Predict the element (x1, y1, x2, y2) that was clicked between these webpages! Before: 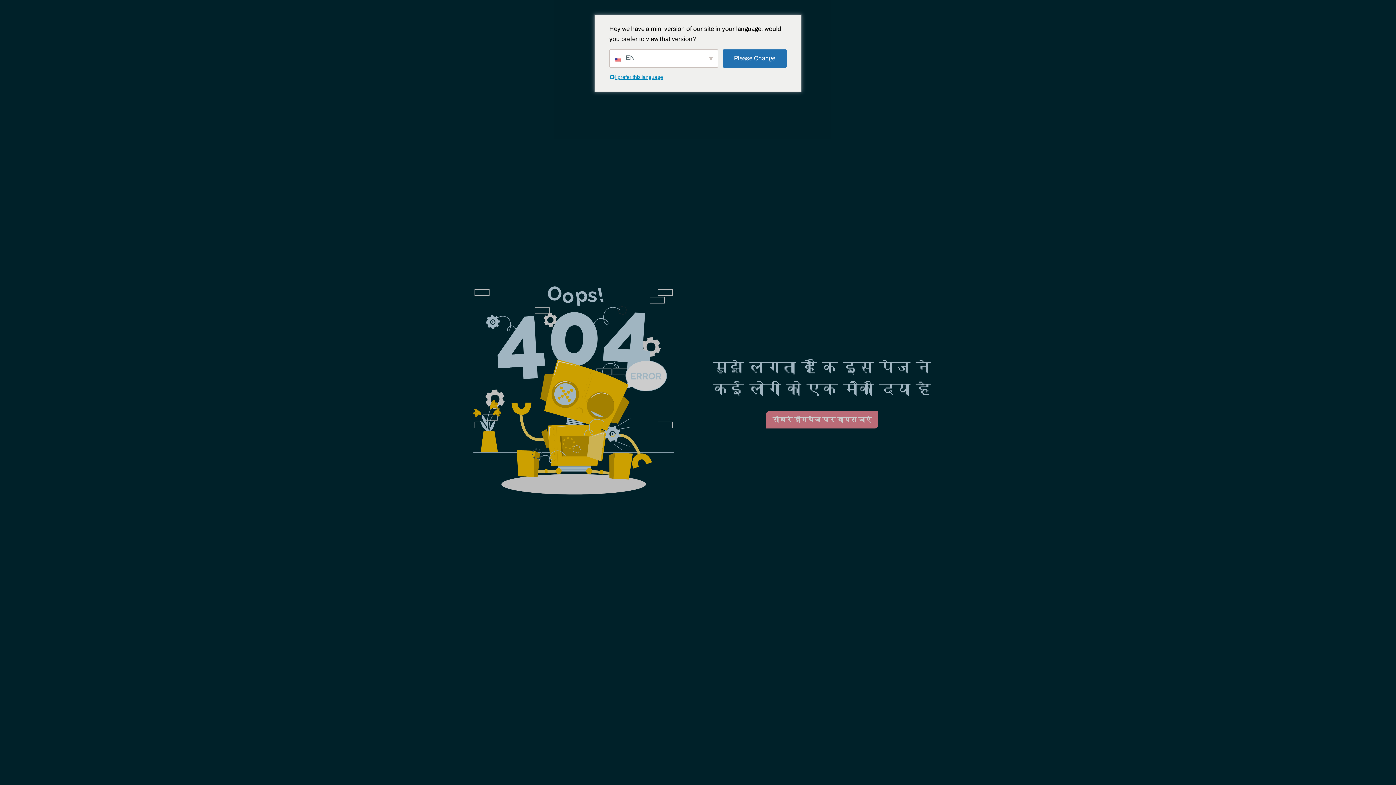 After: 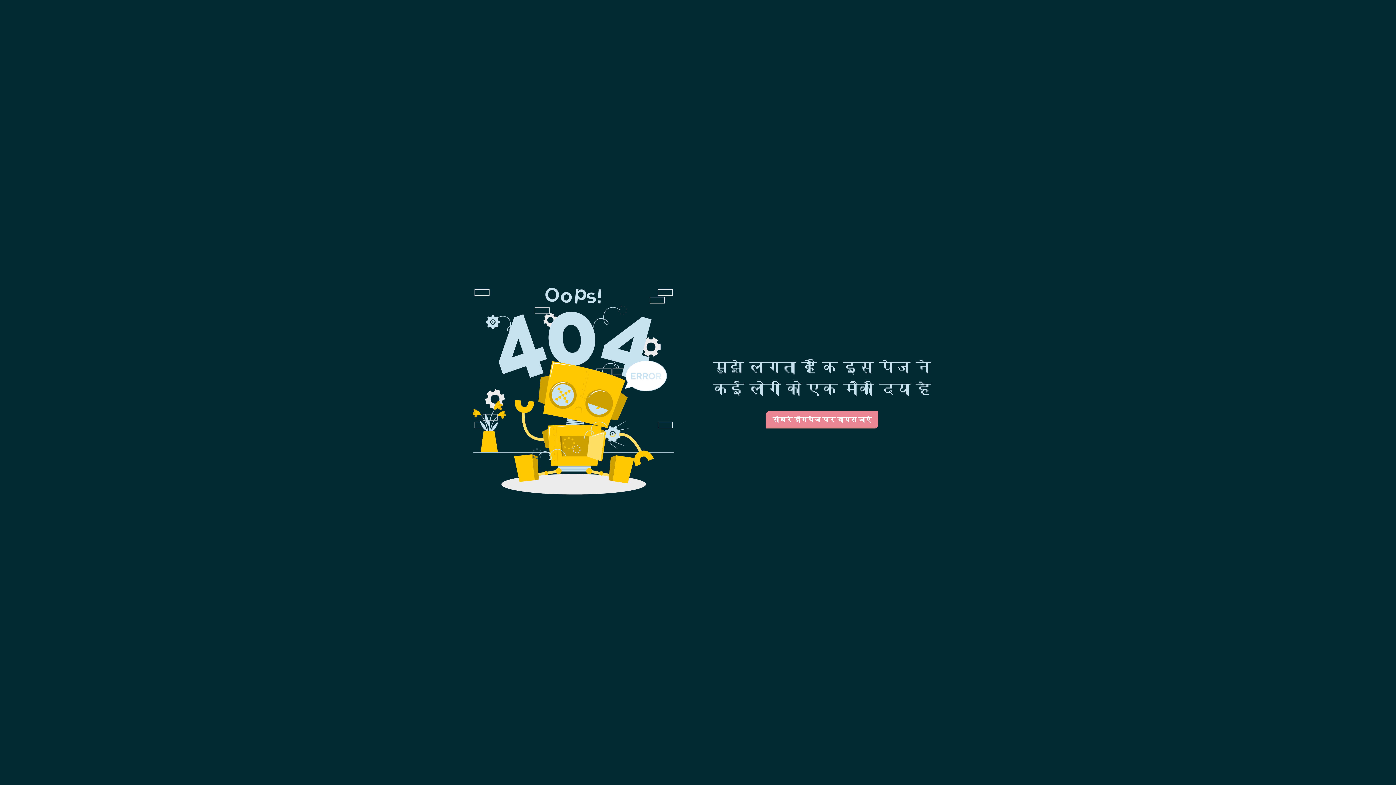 Action: label: I prefer this language bbox: (609, 73, 698, 82)